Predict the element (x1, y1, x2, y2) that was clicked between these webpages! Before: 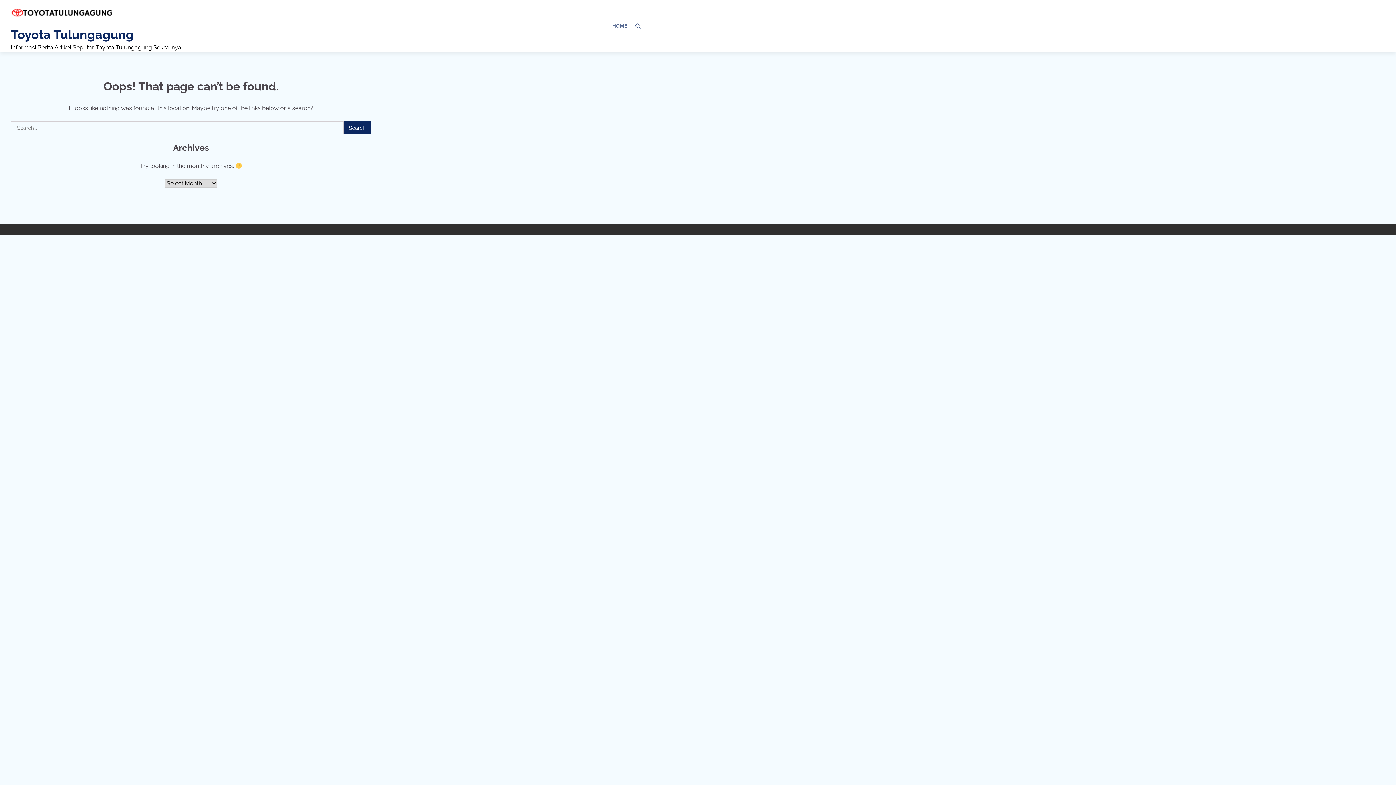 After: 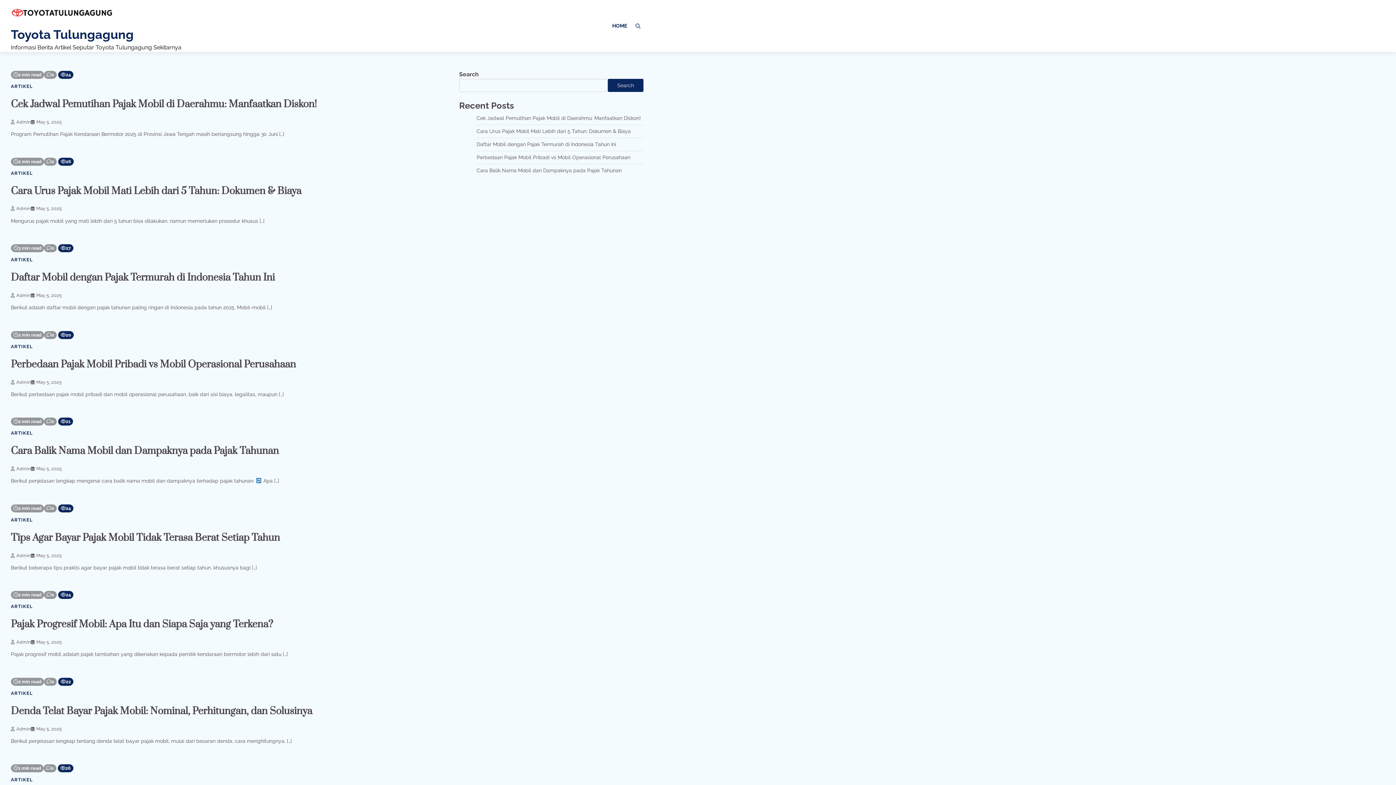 Action: label: Toyota Tulungagung bbox: (10, 27, 133, 41)